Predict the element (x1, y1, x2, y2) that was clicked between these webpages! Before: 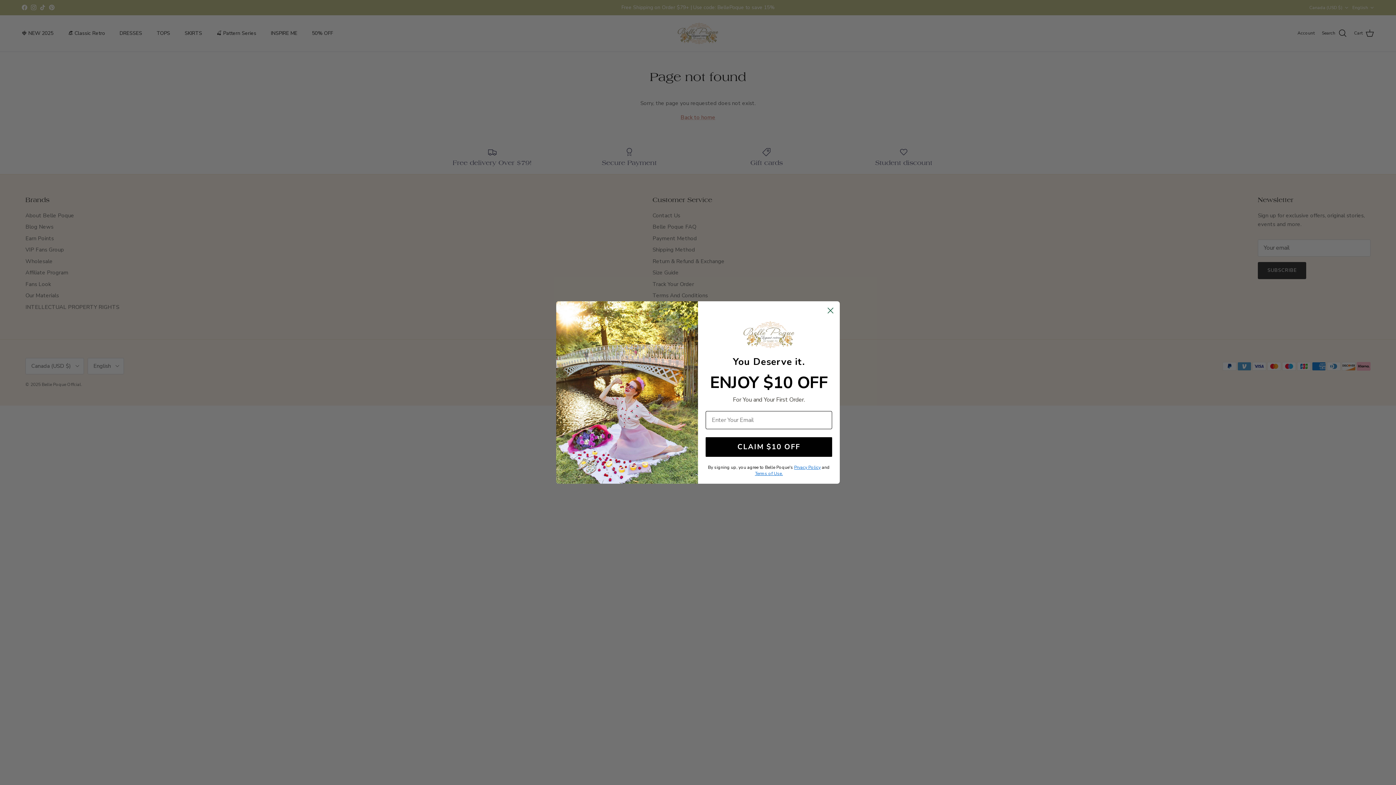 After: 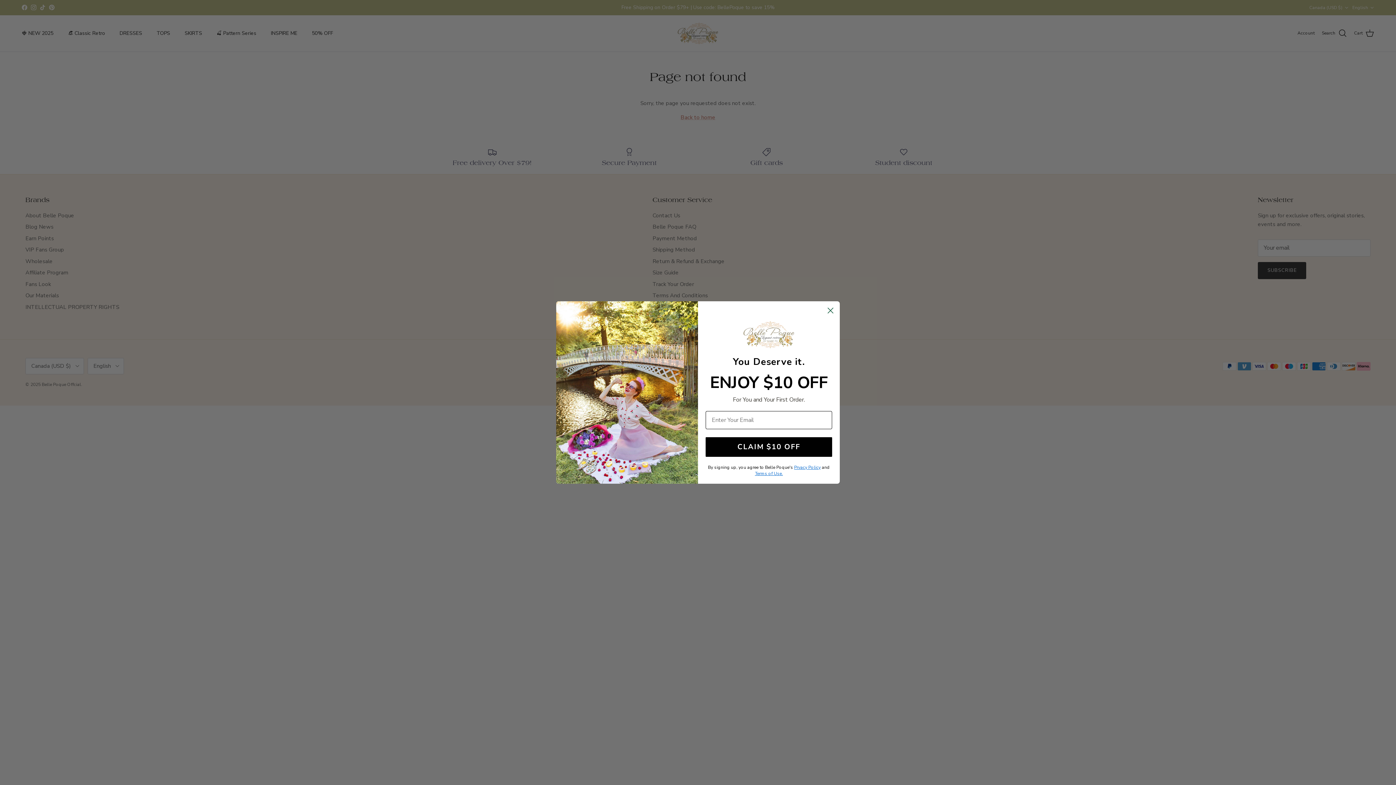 Action: label: Terms of Use. bbox: (755, 470, 783, 476)